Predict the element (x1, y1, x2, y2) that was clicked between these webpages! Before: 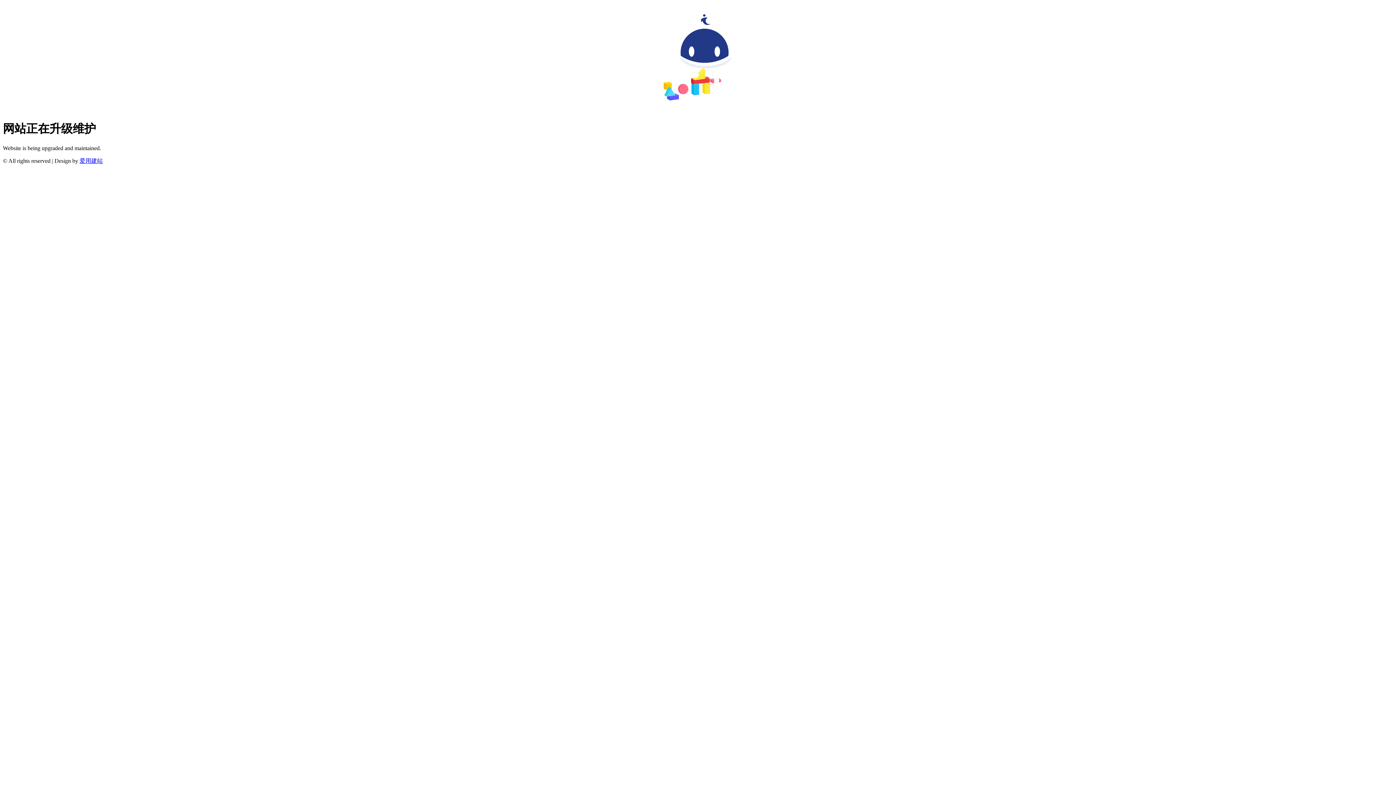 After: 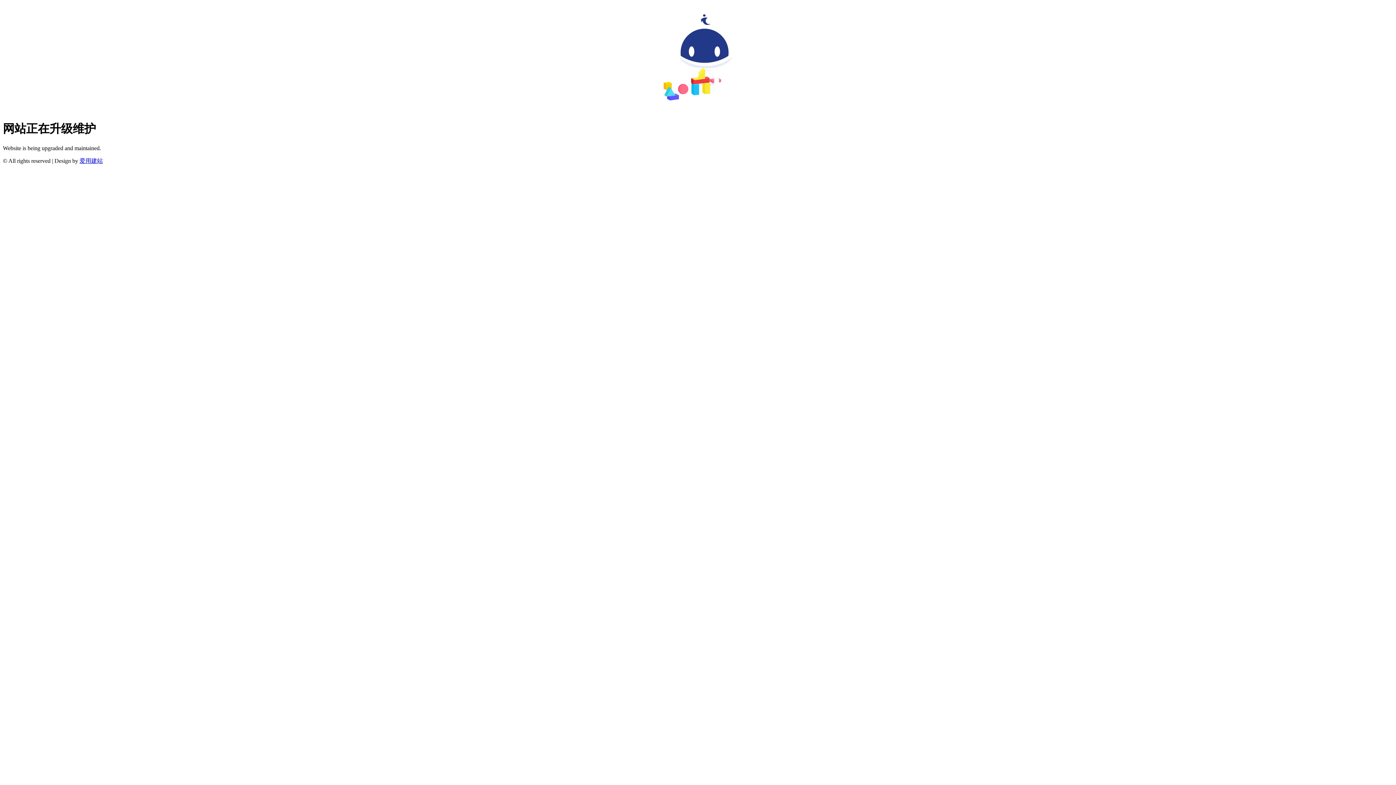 Action: bbox: (79, 157, 102, 163) label: 爱用建站